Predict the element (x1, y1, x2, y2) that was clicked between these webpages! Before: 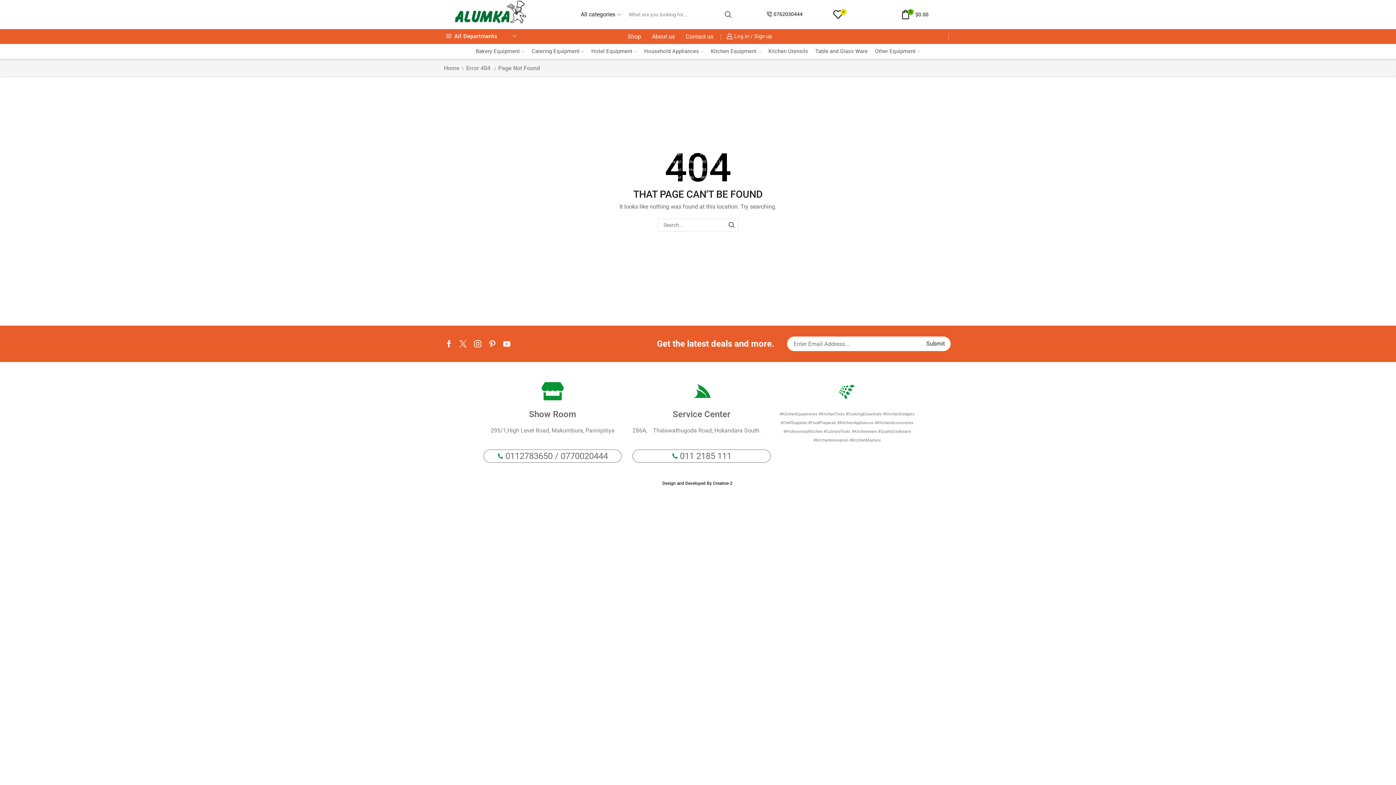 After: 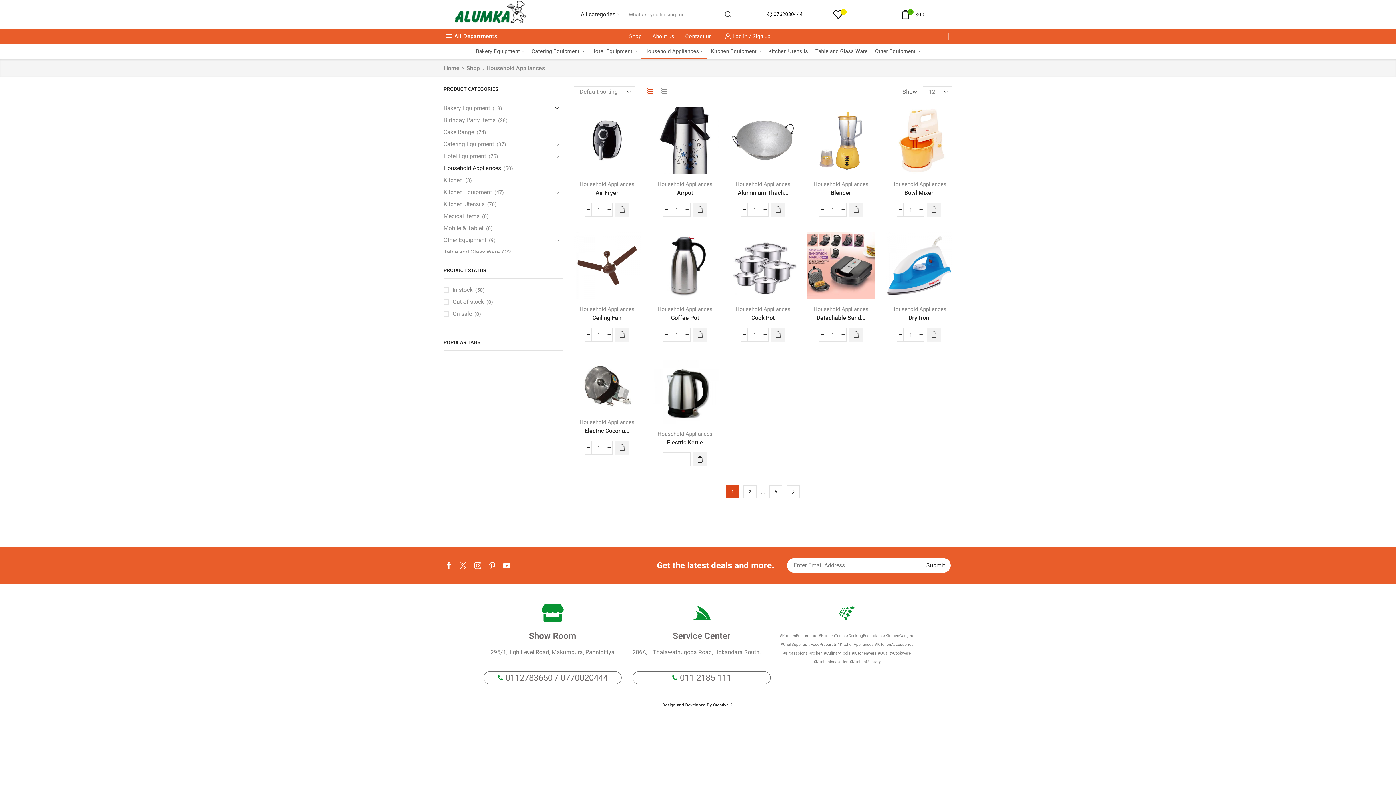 Action: bbox: (640, 43, 707, 58) label: Household Appliances